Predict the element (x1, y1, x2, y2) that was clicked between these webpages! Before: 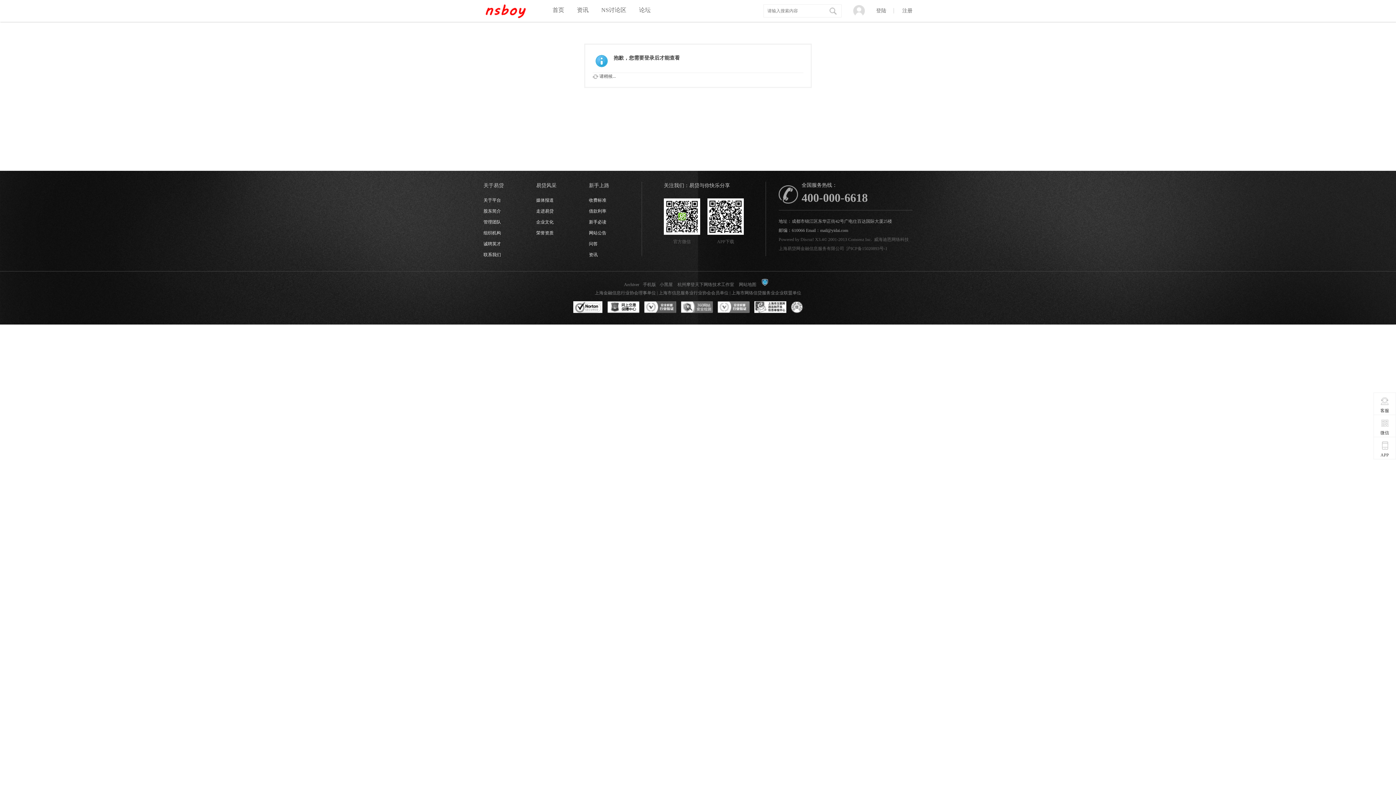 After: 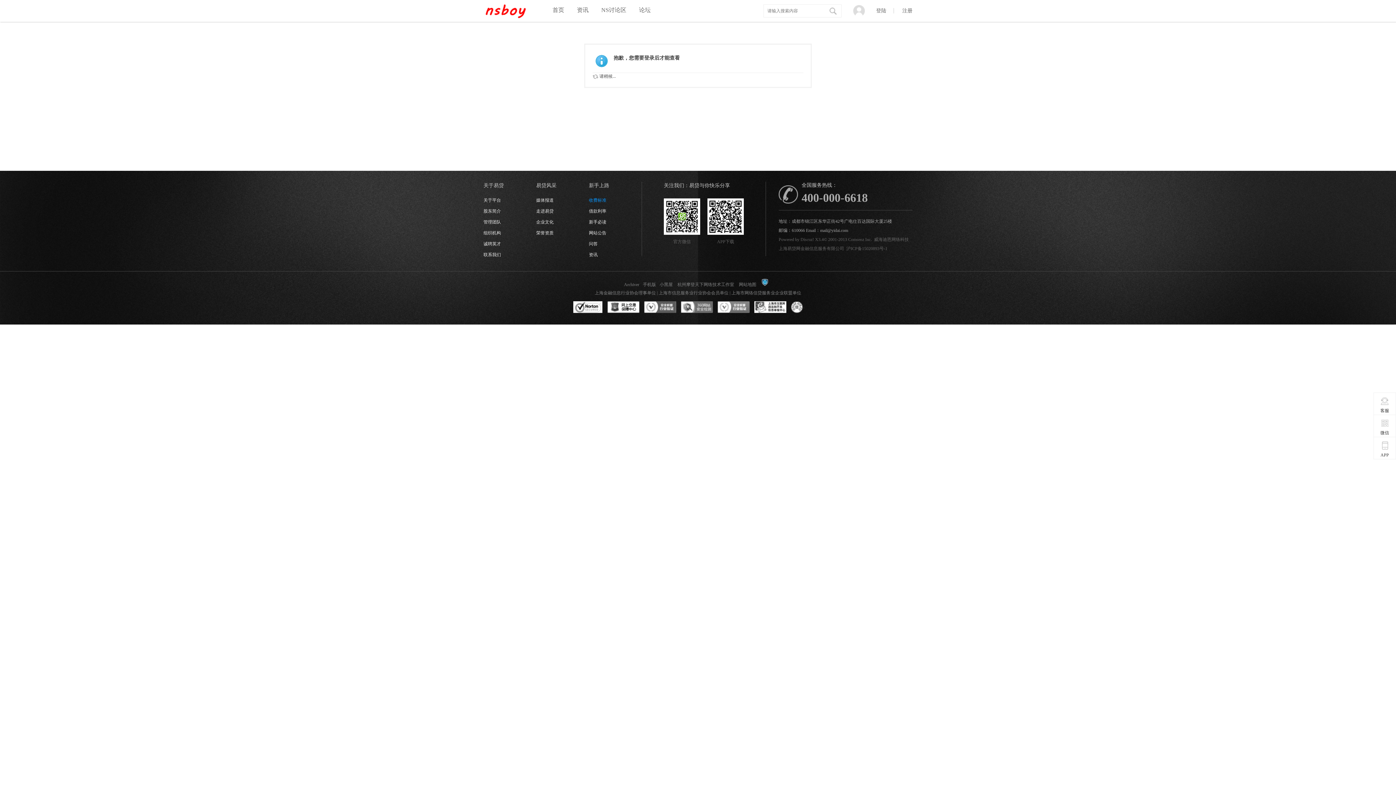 Action: bbox: (589, 194, 641, 205) label: 收费标准